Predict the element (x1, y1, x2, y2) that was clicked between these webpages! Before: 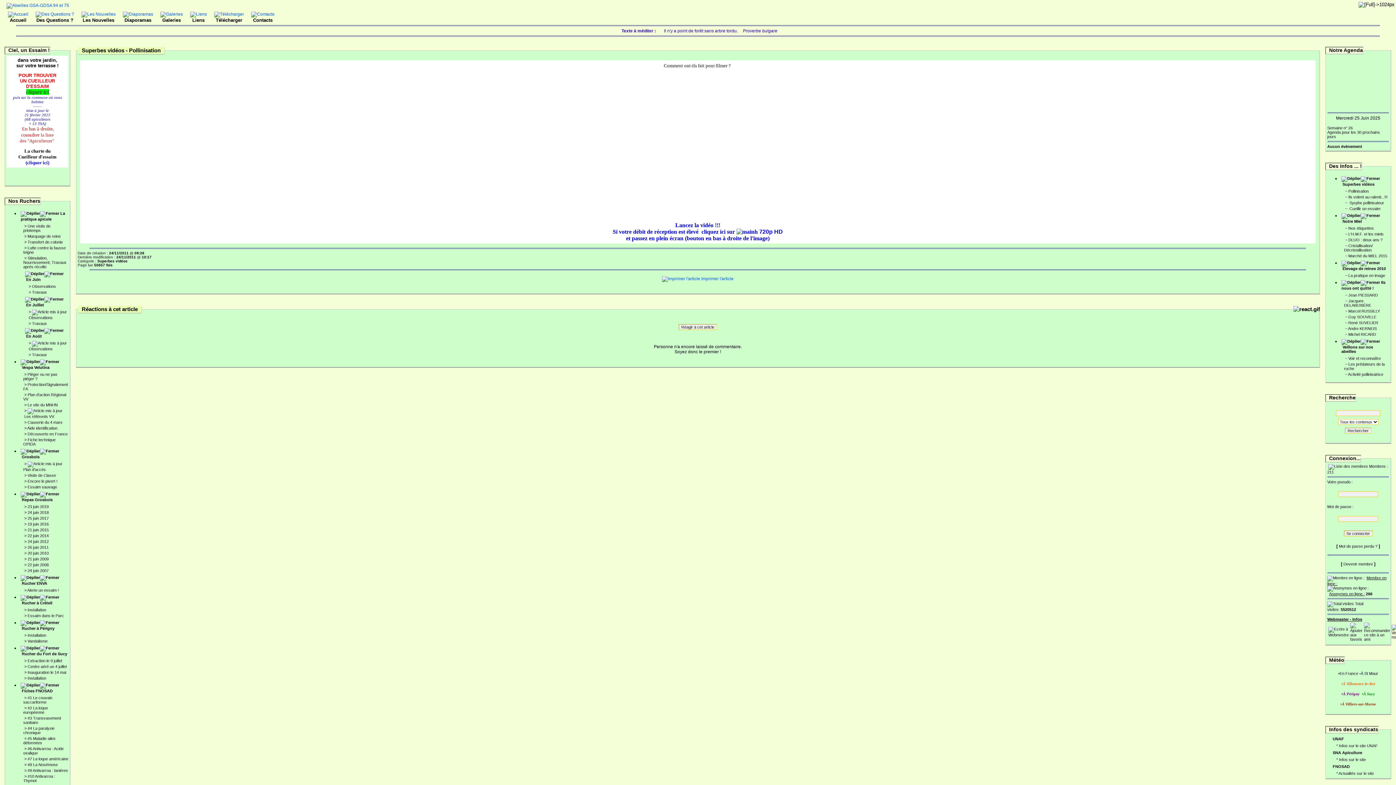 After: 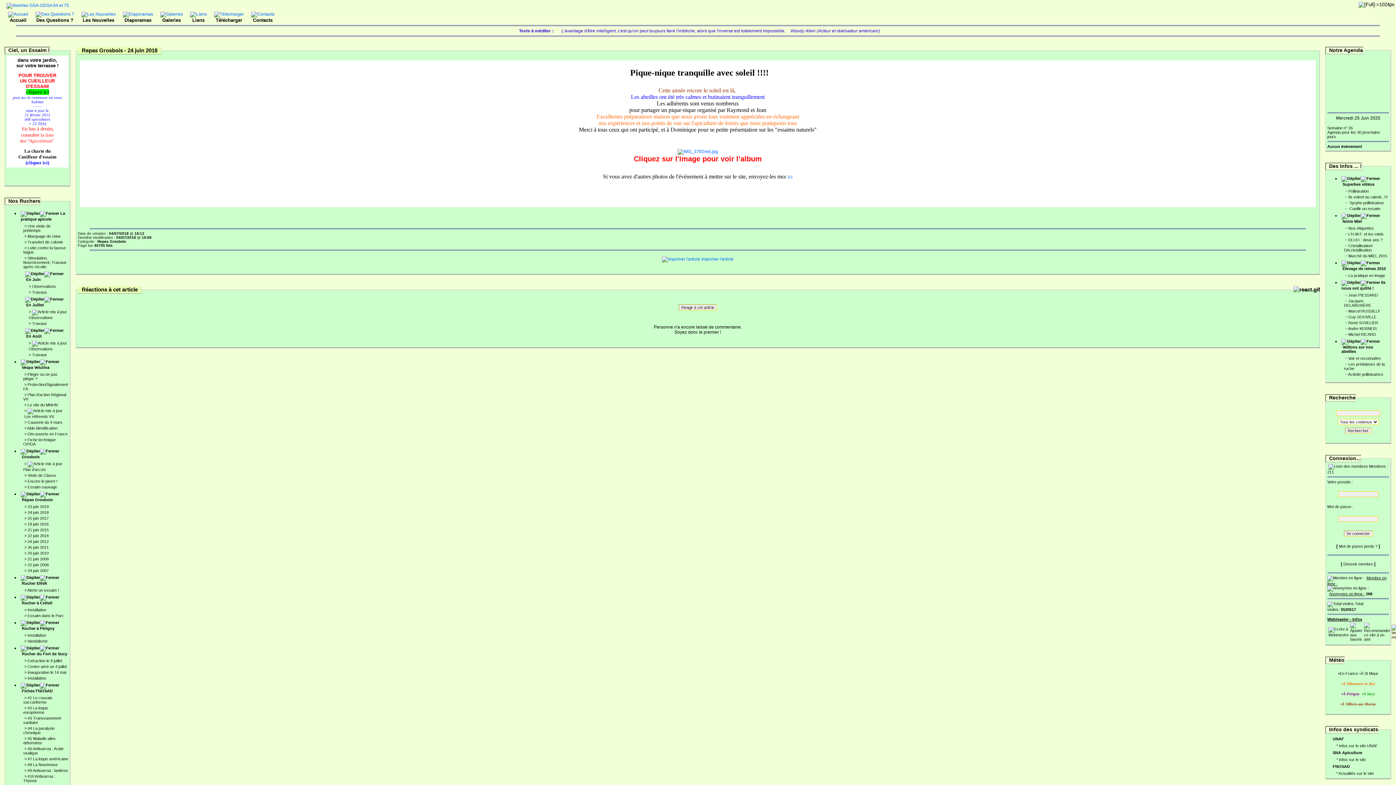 Action: bbox: (27, 510, 48, 514) label: 24 juin 2018